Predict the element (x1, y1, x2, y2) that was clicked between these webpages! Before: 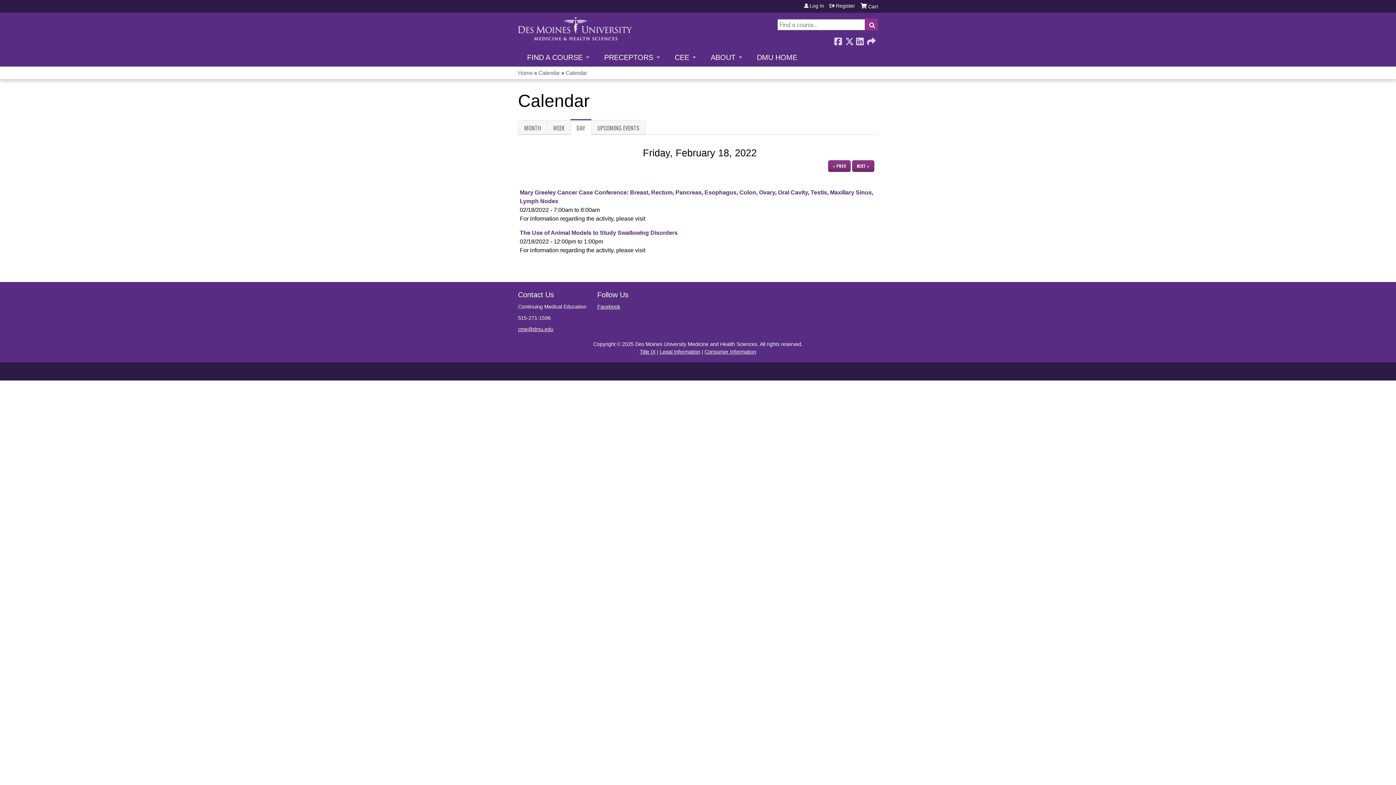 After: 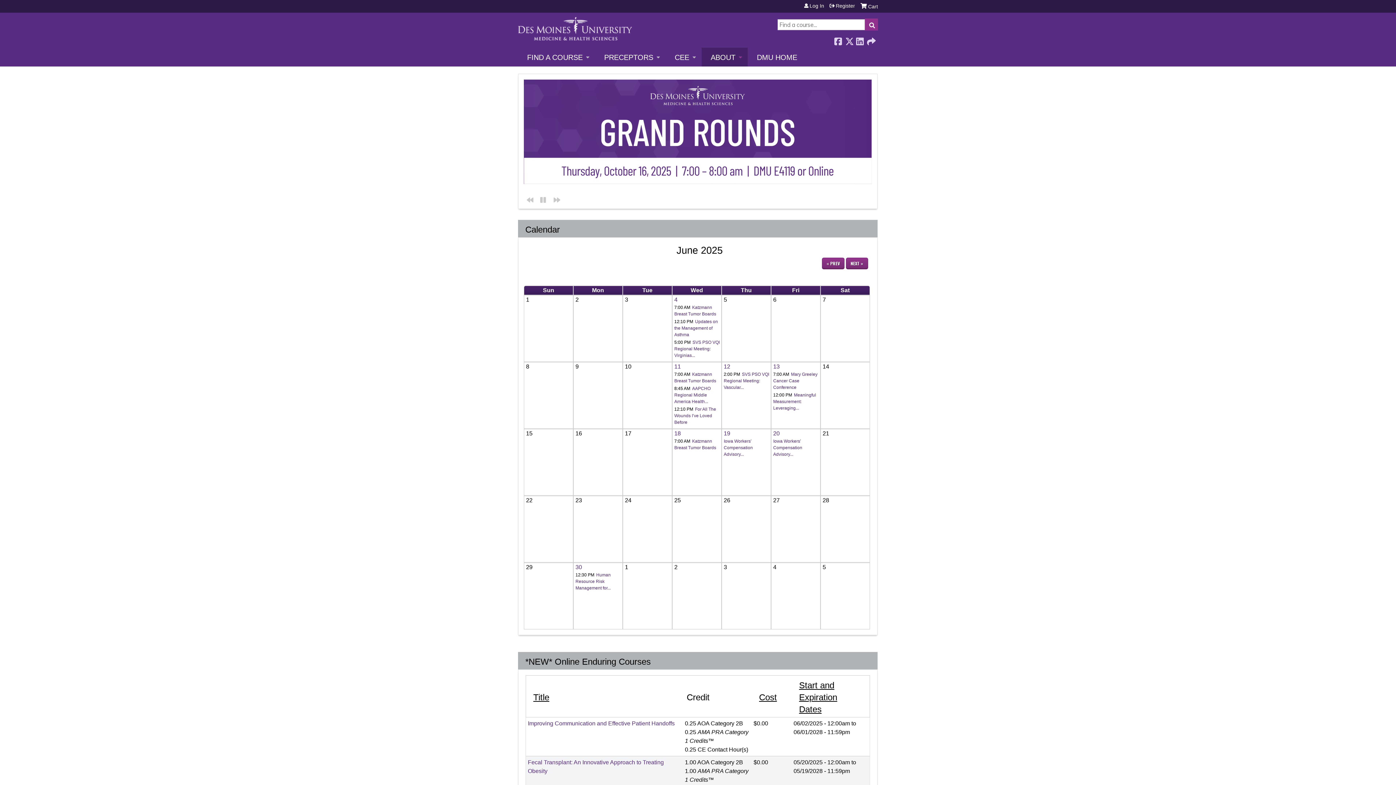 Action: bbox: (518, 12, 632, 44)